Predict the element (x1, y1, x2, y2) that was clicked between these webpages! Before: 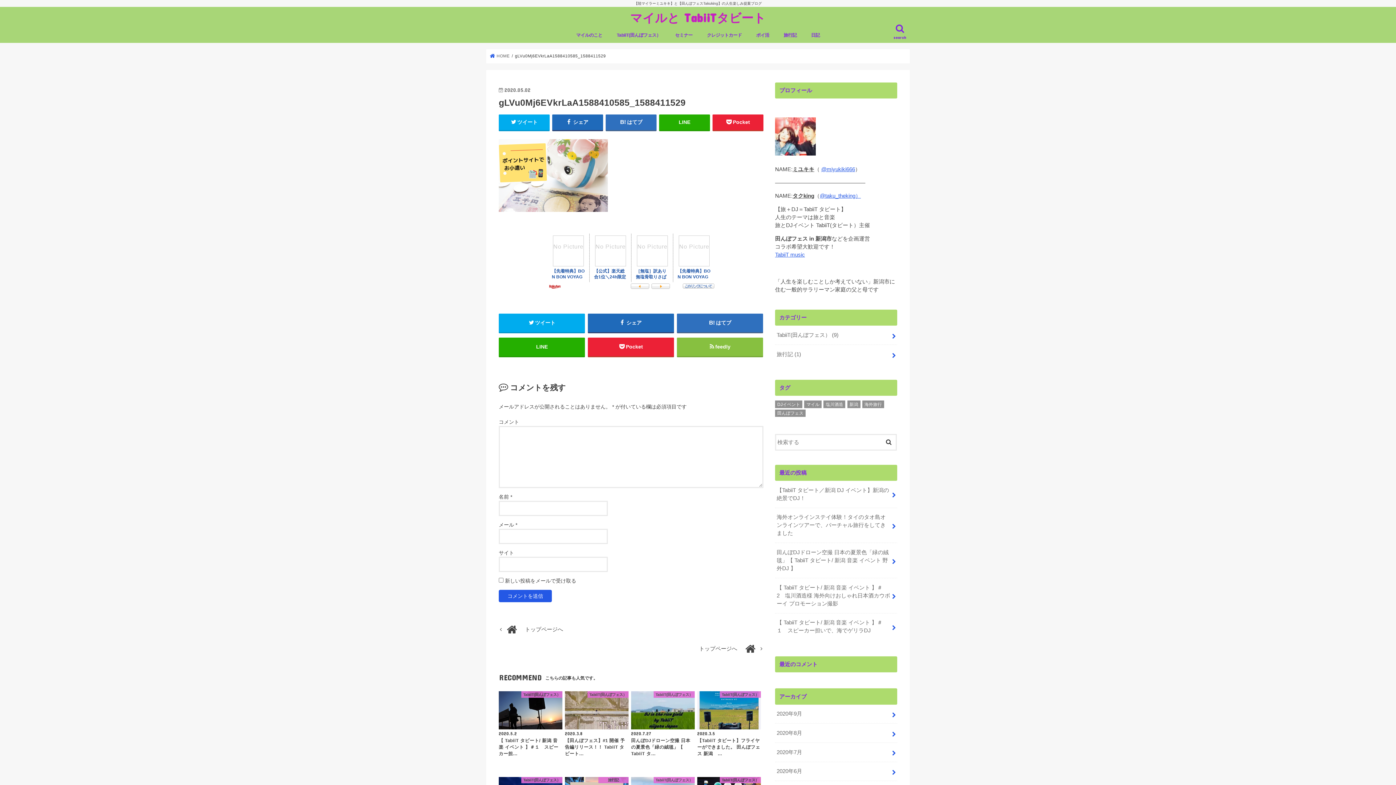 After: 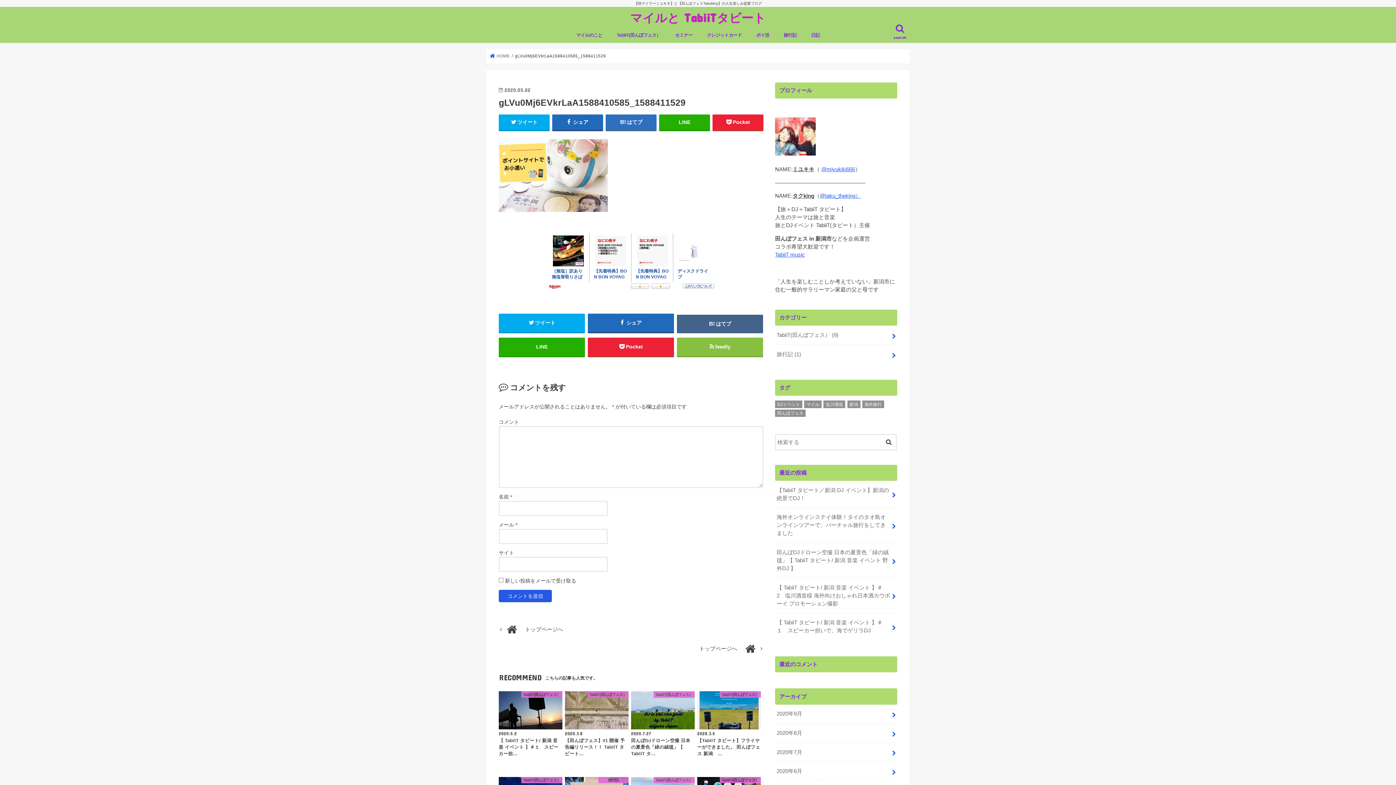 Action: bbox: (676, 313, 763, 332) label: はてブ